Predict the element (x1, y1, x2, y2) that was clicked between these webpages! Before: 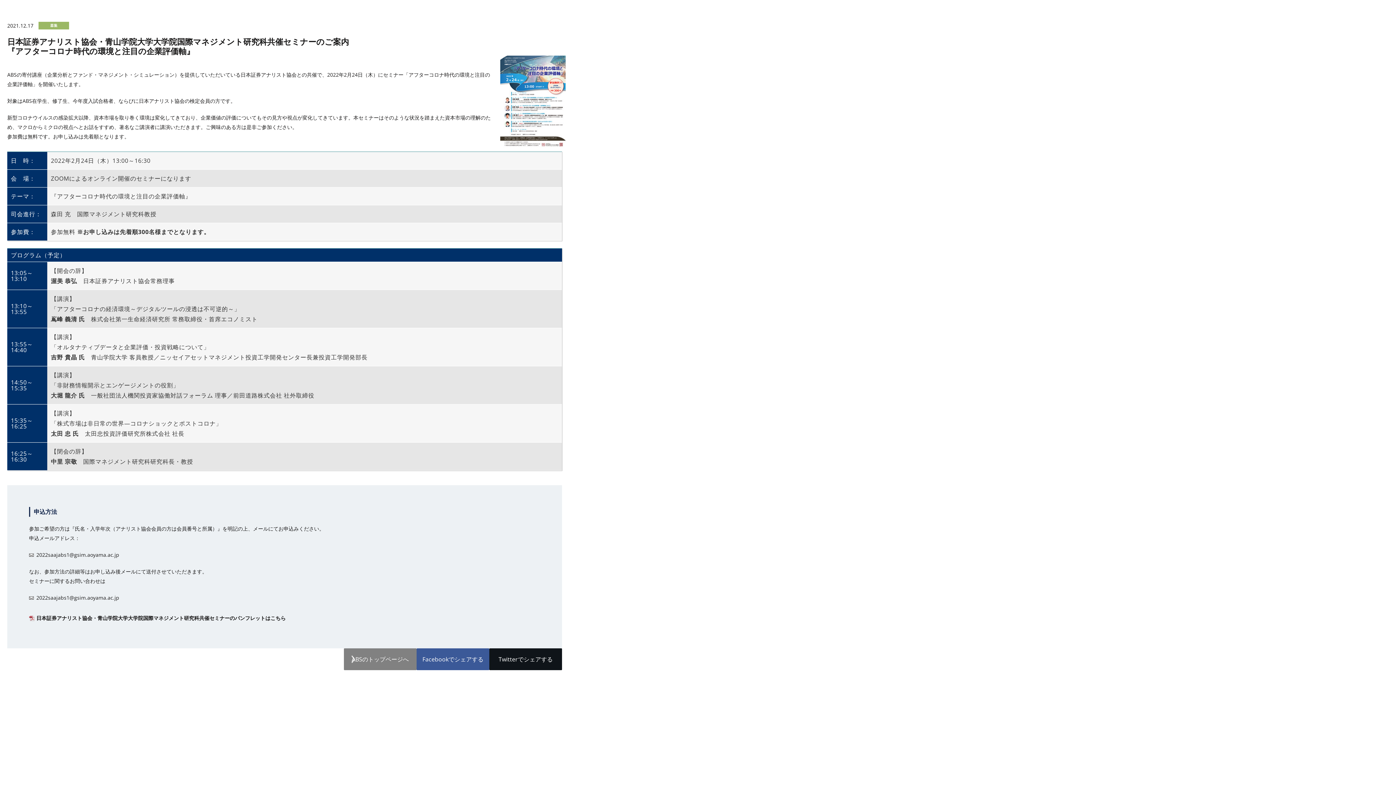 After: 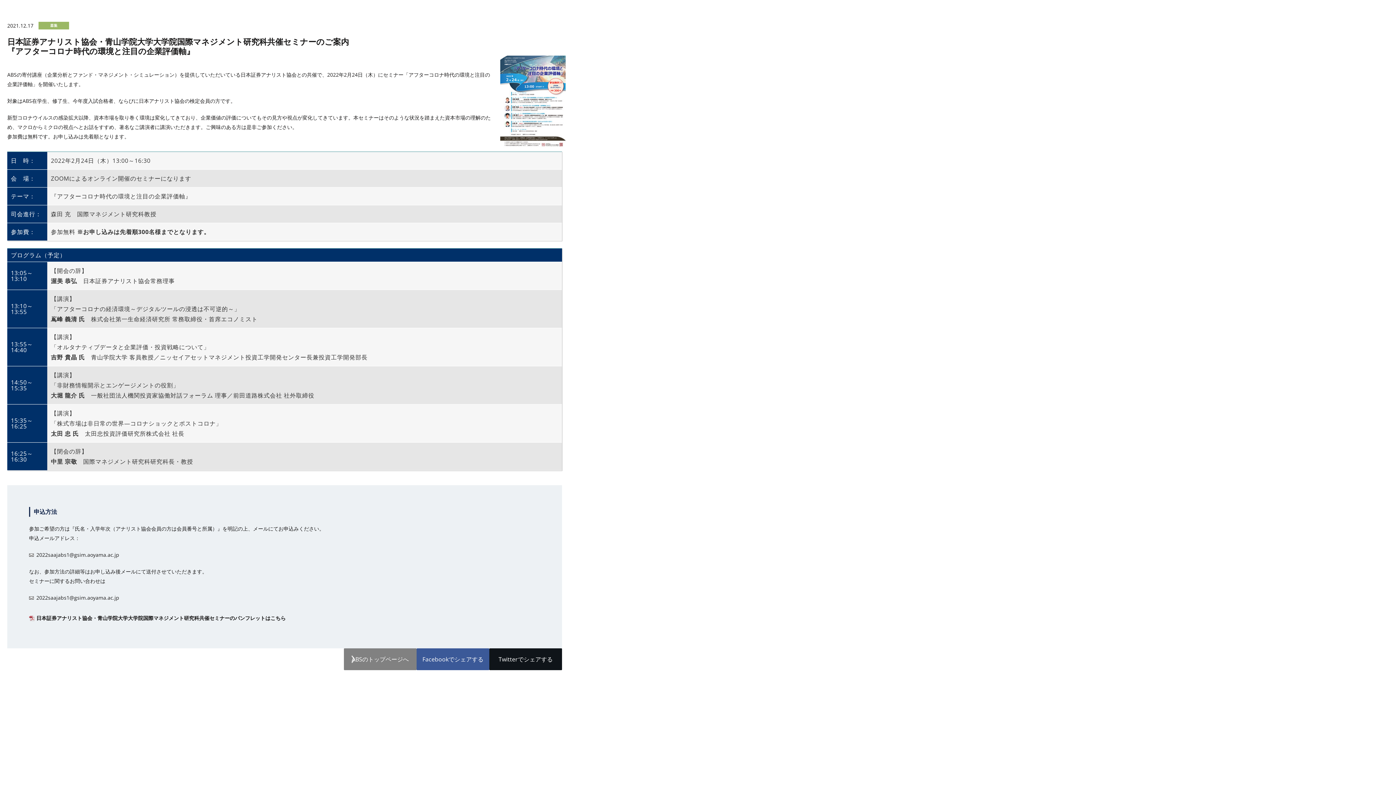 Action: label: Twitterでシェアする bbox: (489, 648, 562, 670)